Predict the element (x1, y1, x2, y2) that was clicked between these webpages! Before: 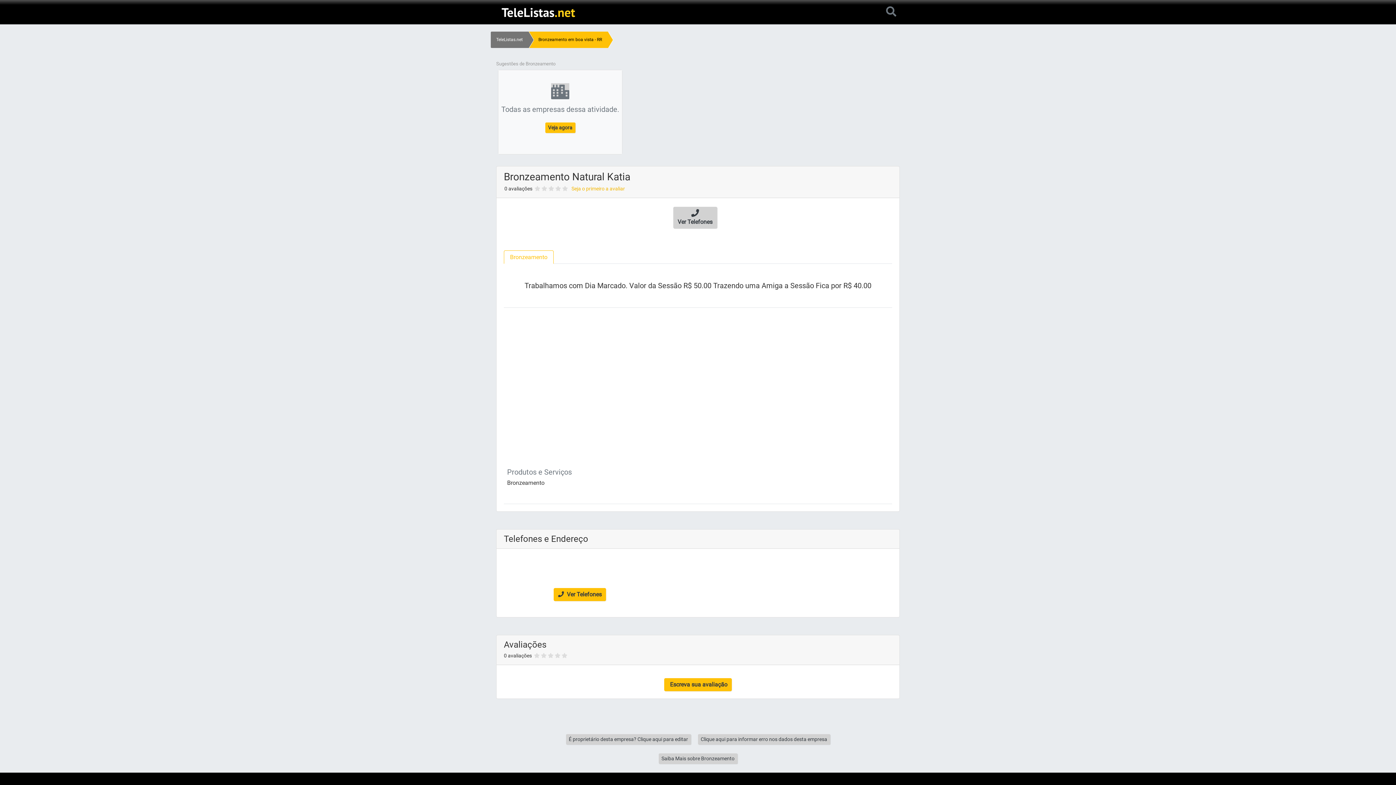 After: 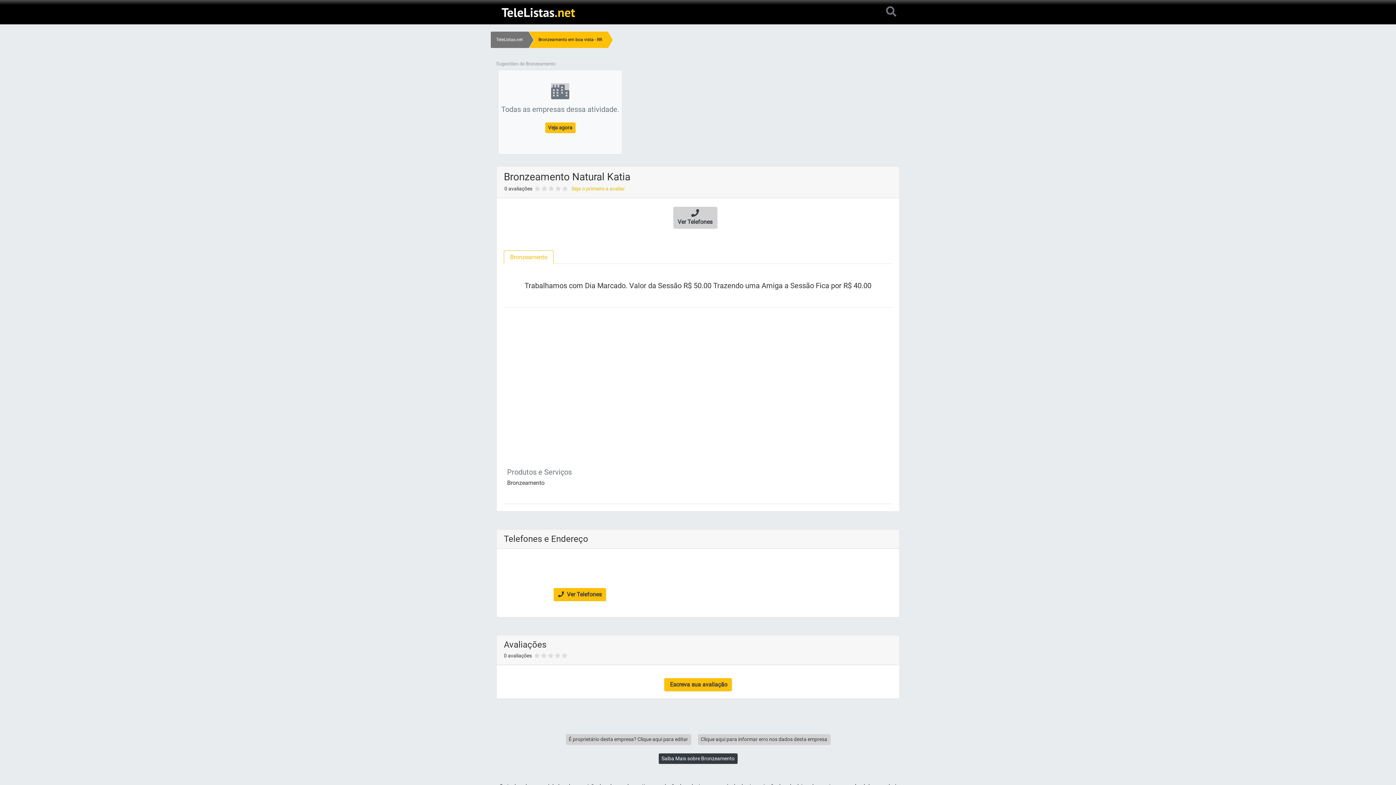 Action: label: Saiba Mais sobre Bronzeamento bbox: (658, 753, 737, 764)